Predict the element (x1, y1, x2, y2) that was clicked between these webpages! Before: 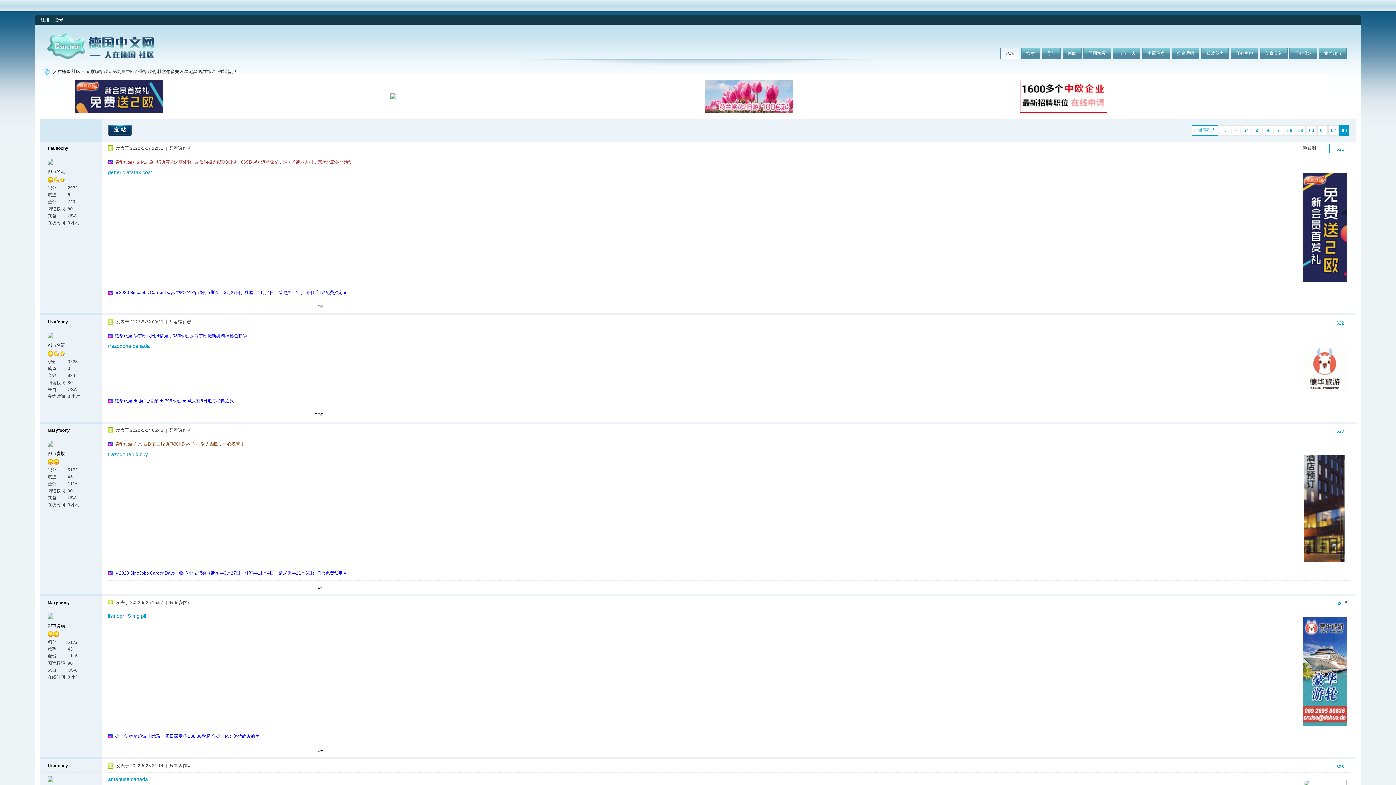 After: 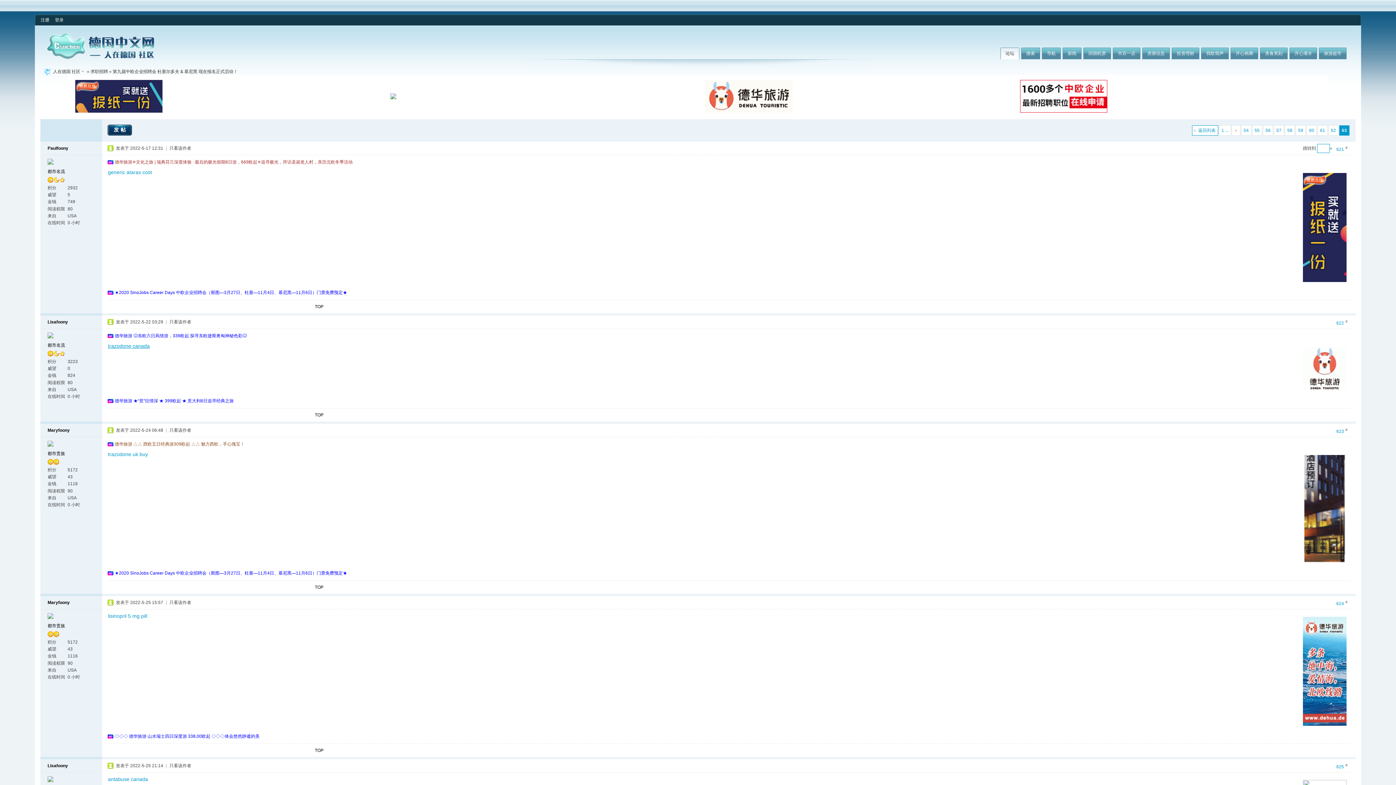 Action: bbox: (108, 343, 149, 349) label: trazodone canada